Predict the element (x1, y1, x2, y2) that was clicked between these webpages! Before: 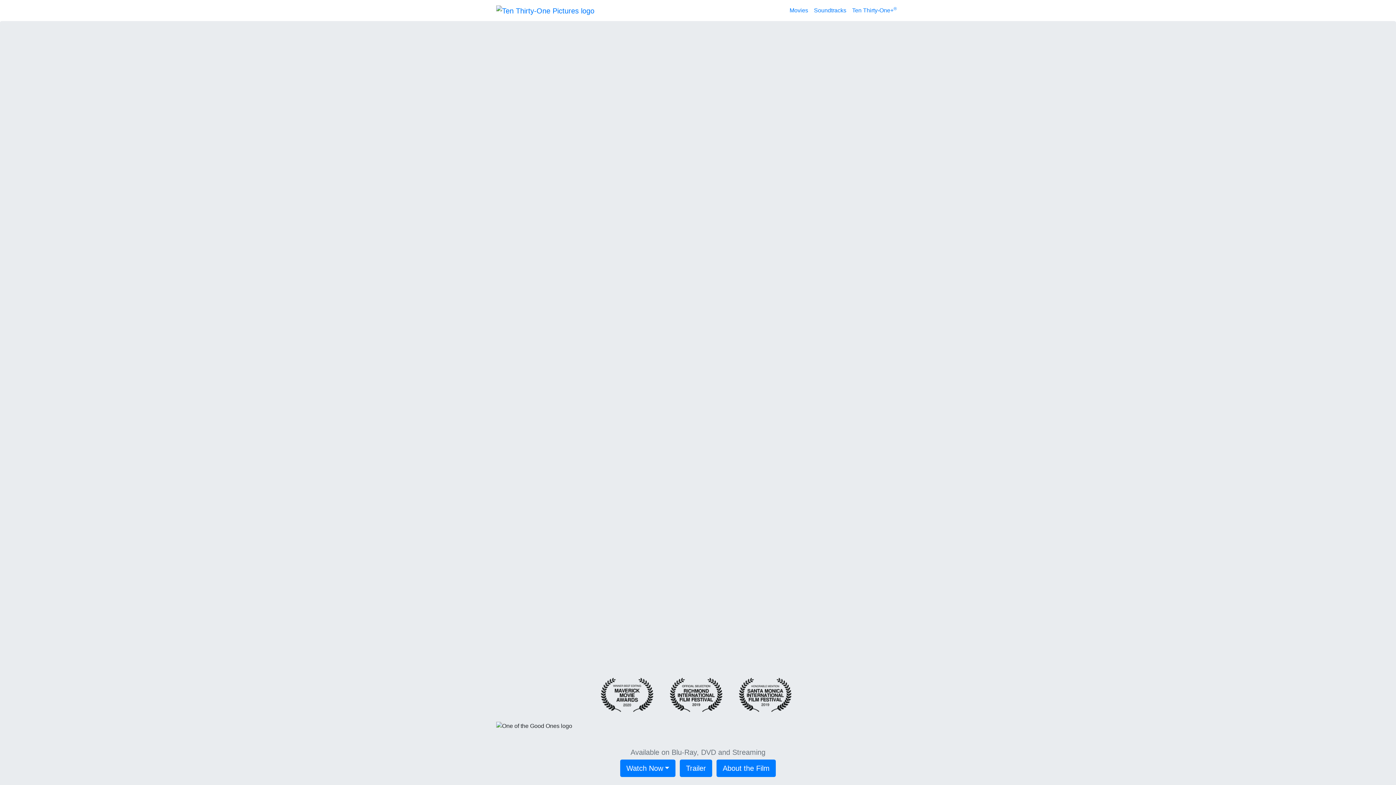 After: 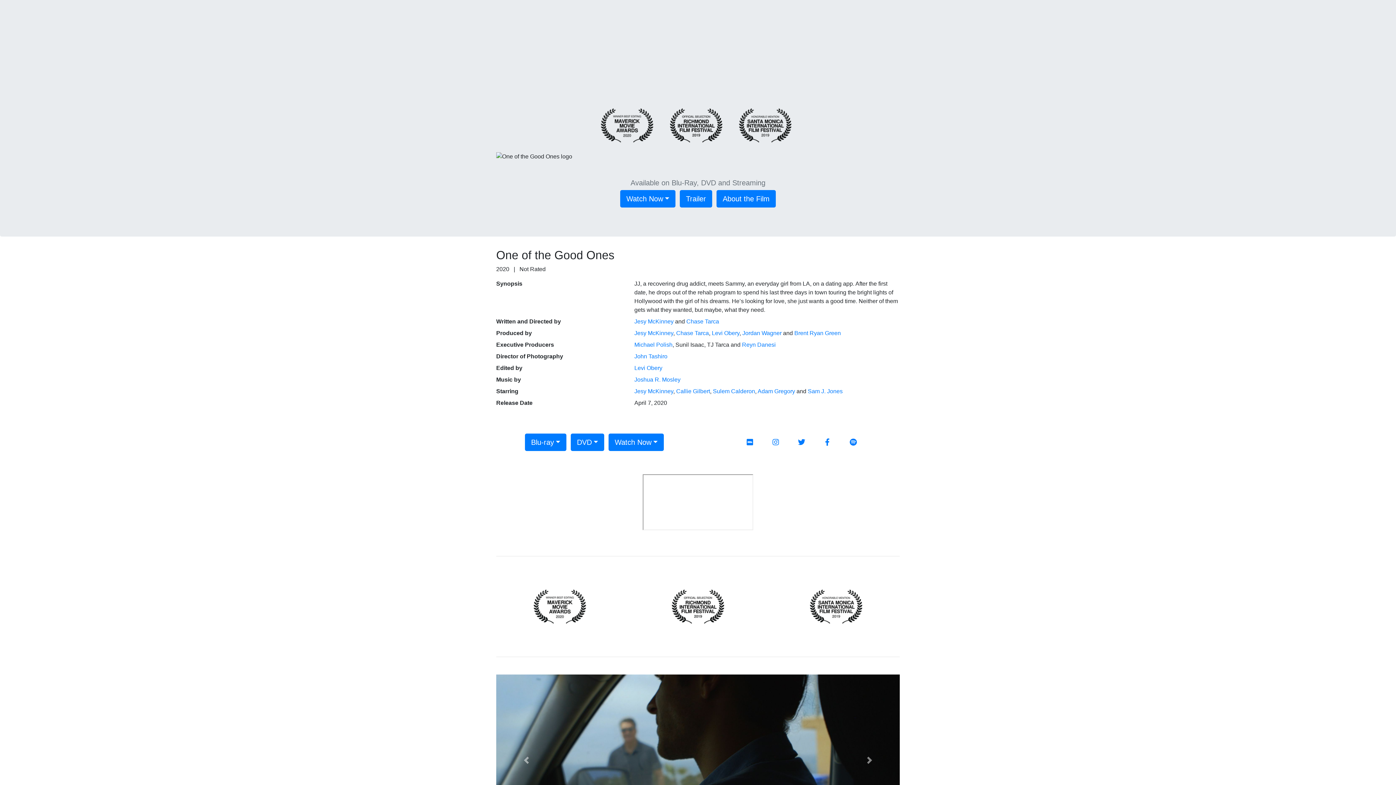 Action: label: About the Film bbox: (716, 759, 776, 777)